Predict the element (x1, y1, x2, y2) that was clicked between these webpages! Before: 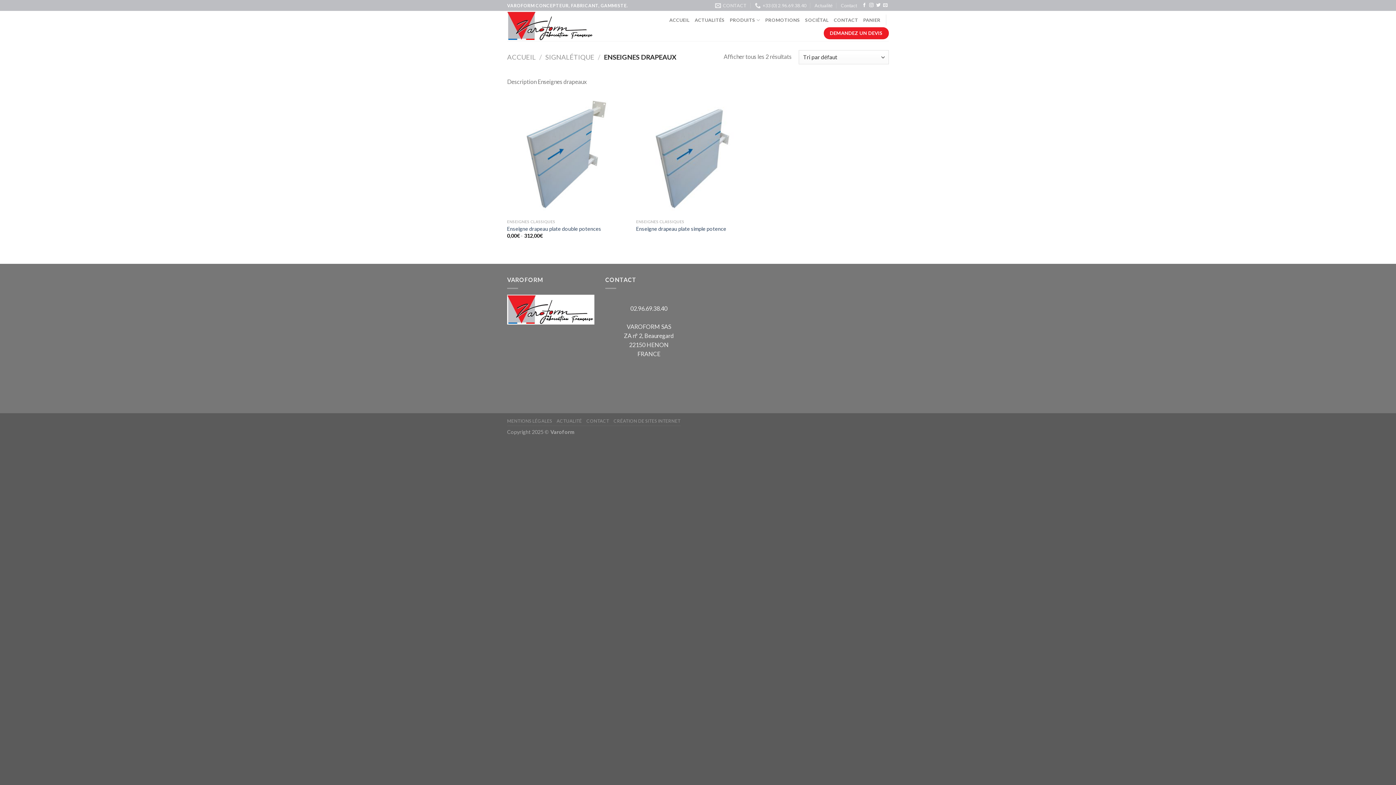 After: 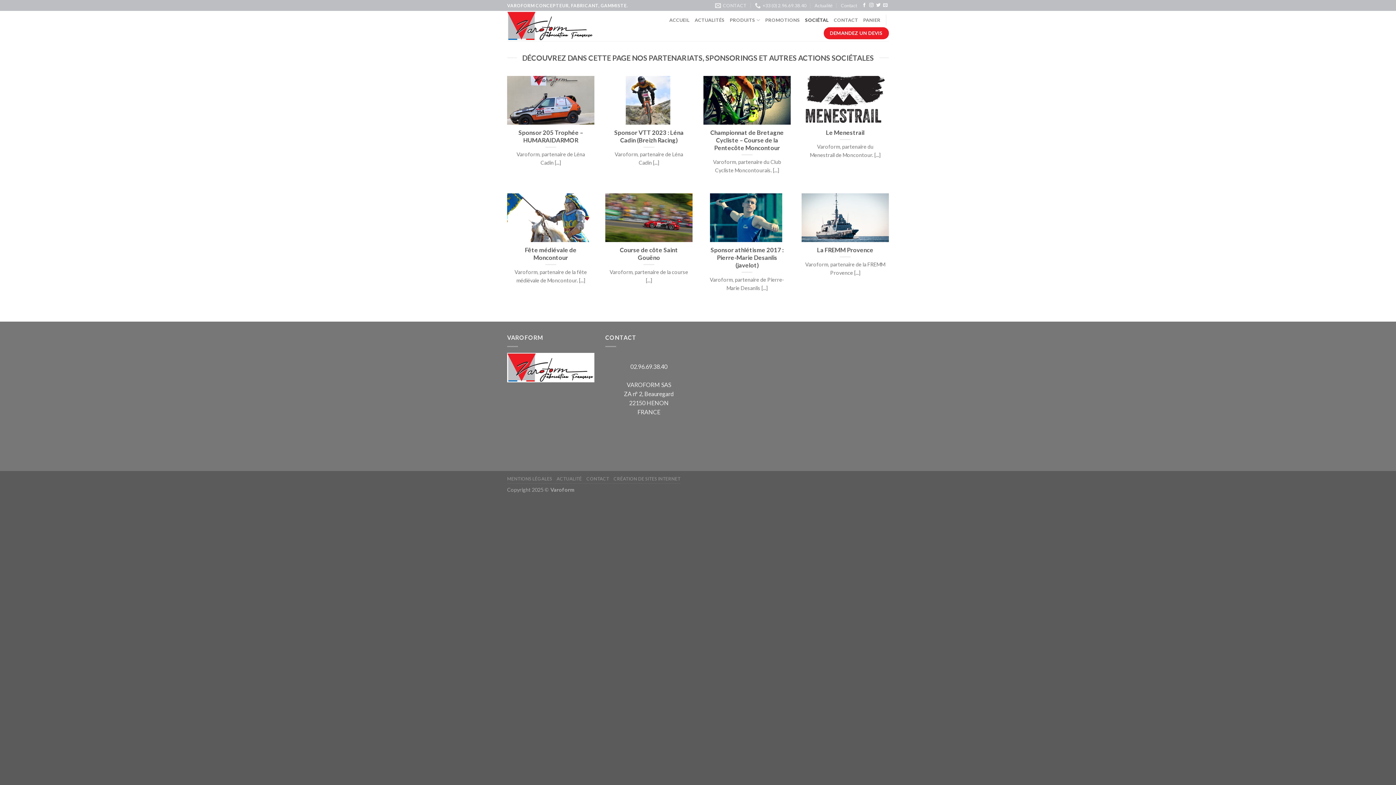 Action: bbox: (805, 12, 828, 27) label: SOCIÉTAL